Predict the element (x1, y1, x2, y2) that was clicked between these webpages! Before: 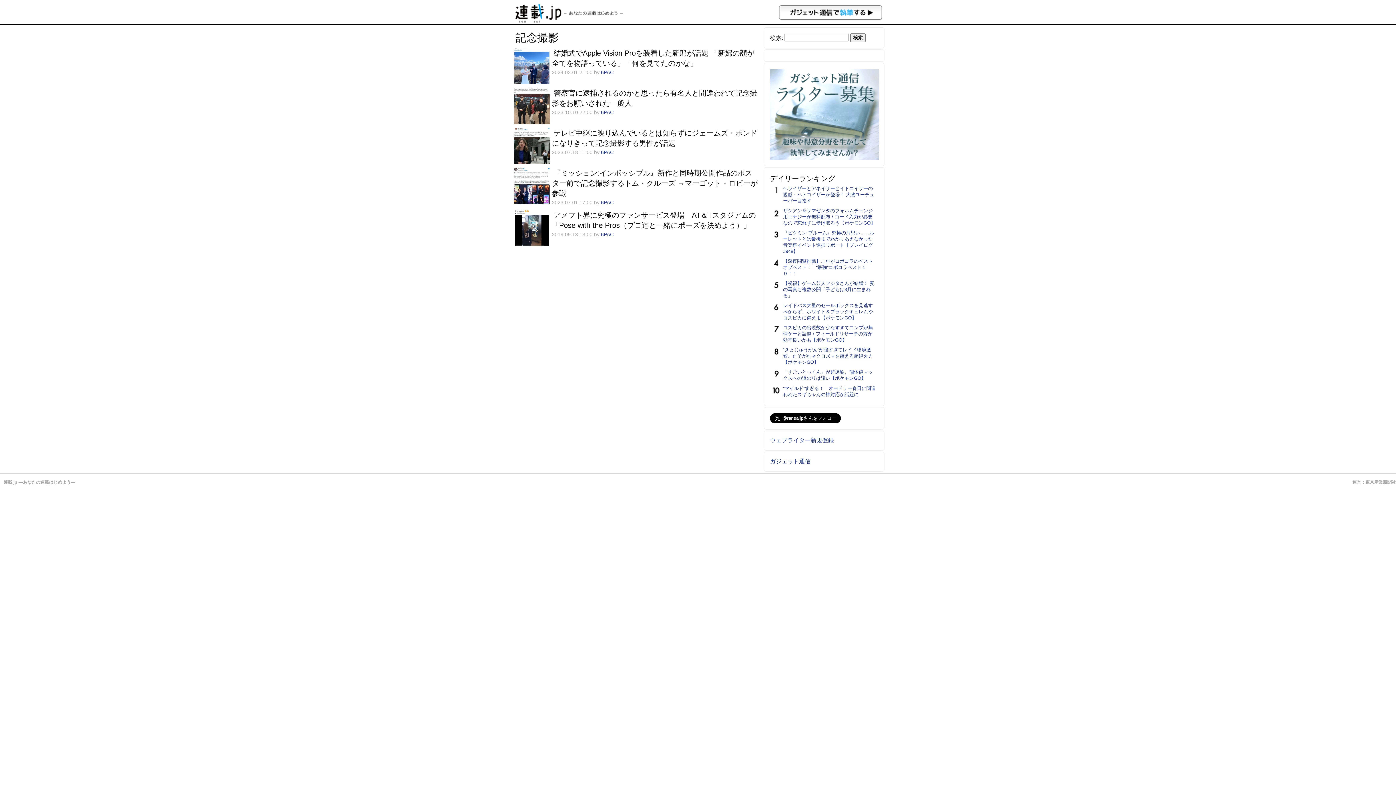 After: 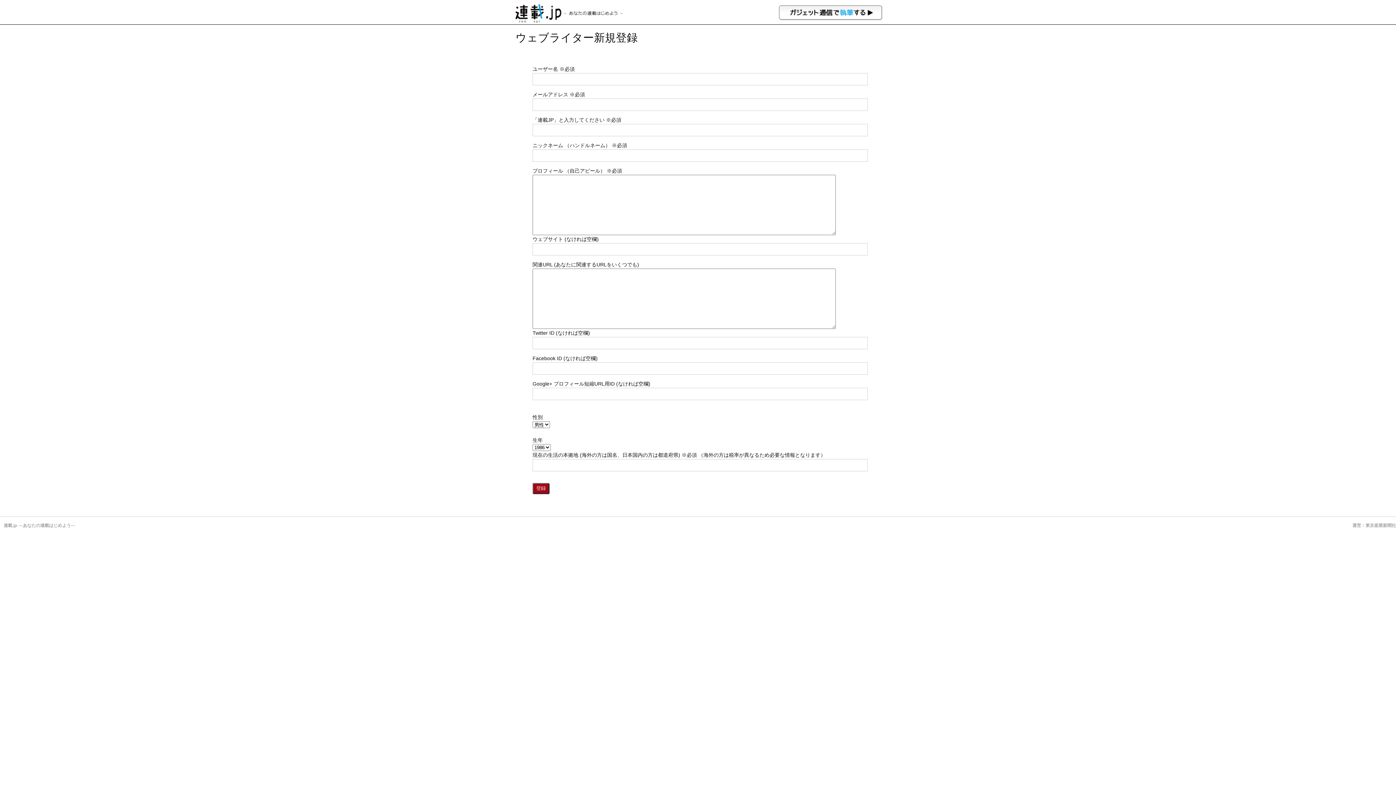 Action: bbox: (770, 437, 834, 443) label: ウェブライター新規登録